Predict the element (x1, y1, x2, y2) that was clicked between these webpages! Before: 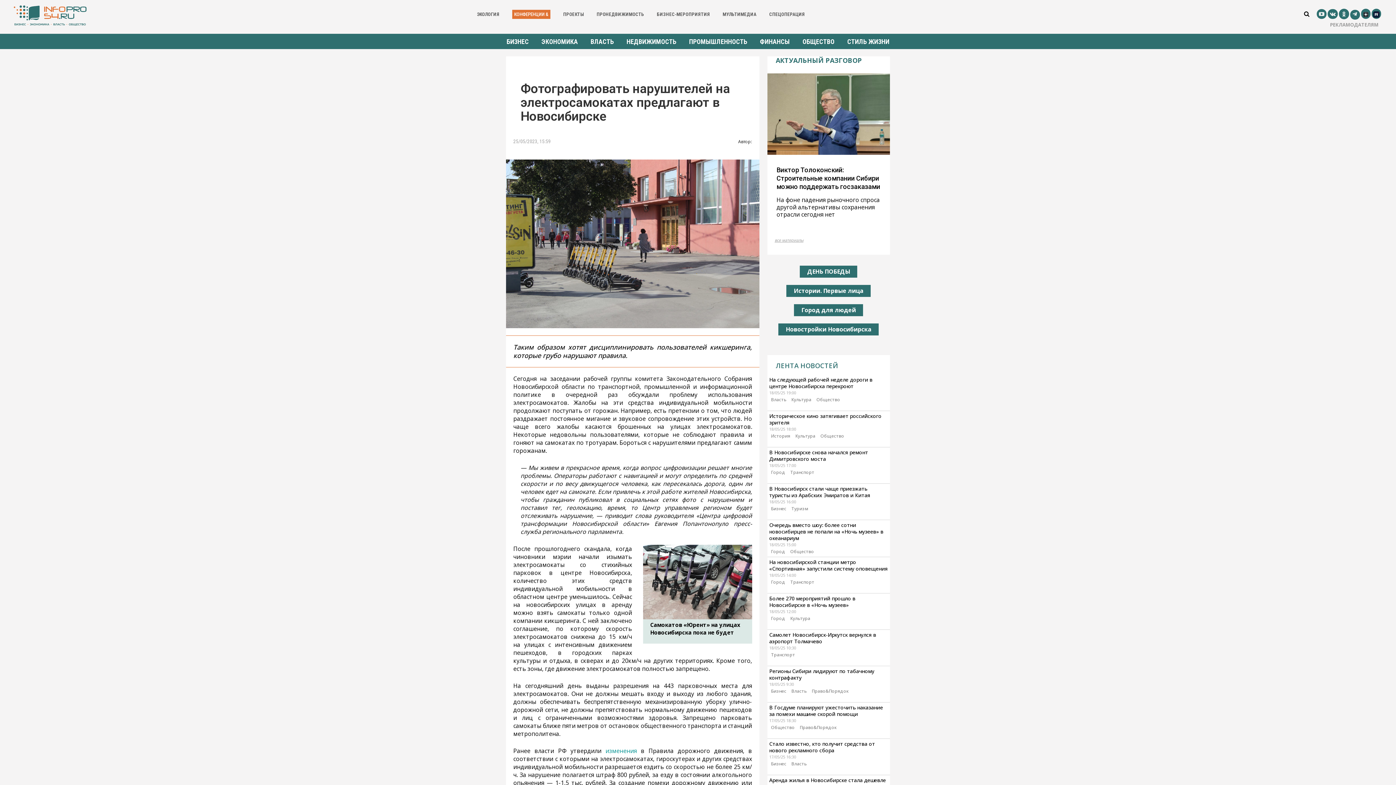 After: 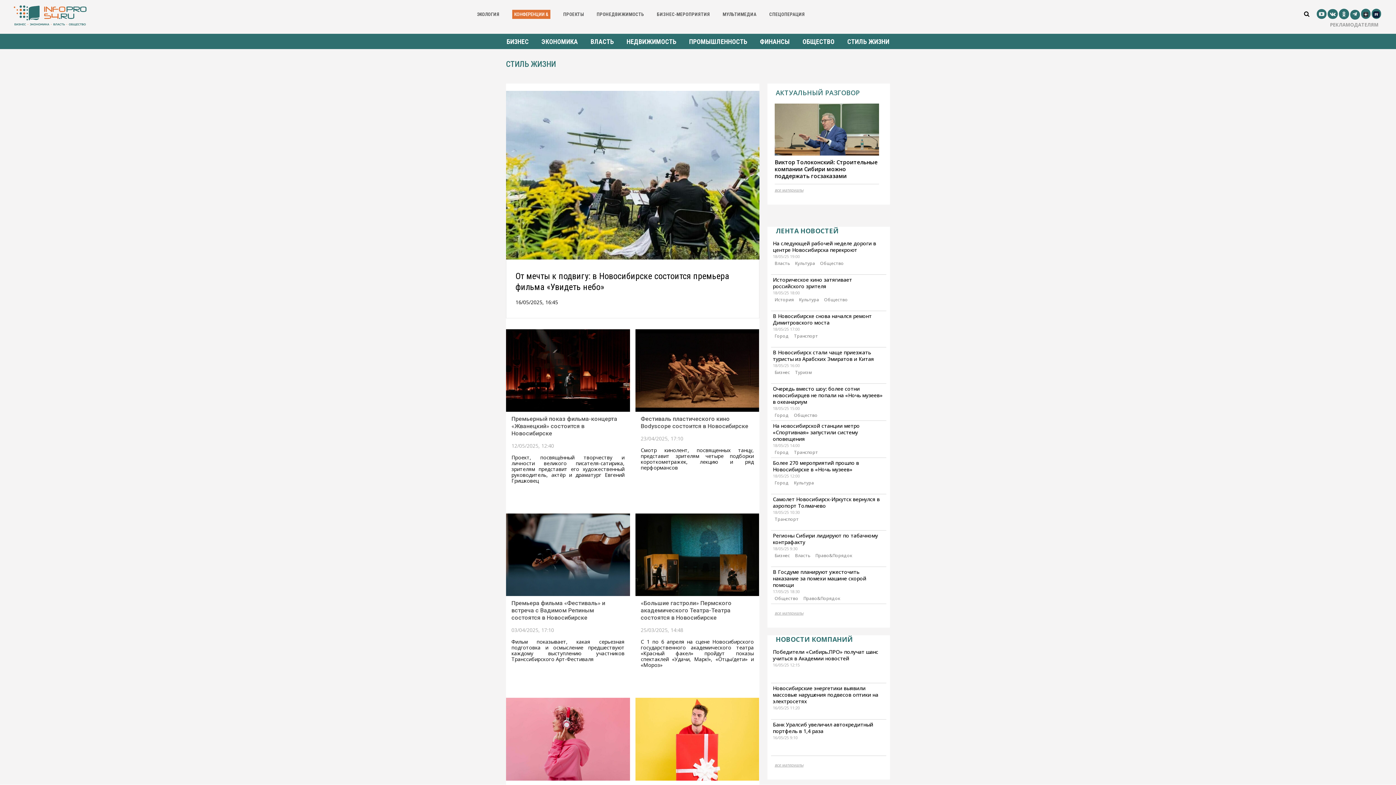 Action: label: СТИЛЬ ЖИЗНИ bbox: (847, 37, 889, 45)